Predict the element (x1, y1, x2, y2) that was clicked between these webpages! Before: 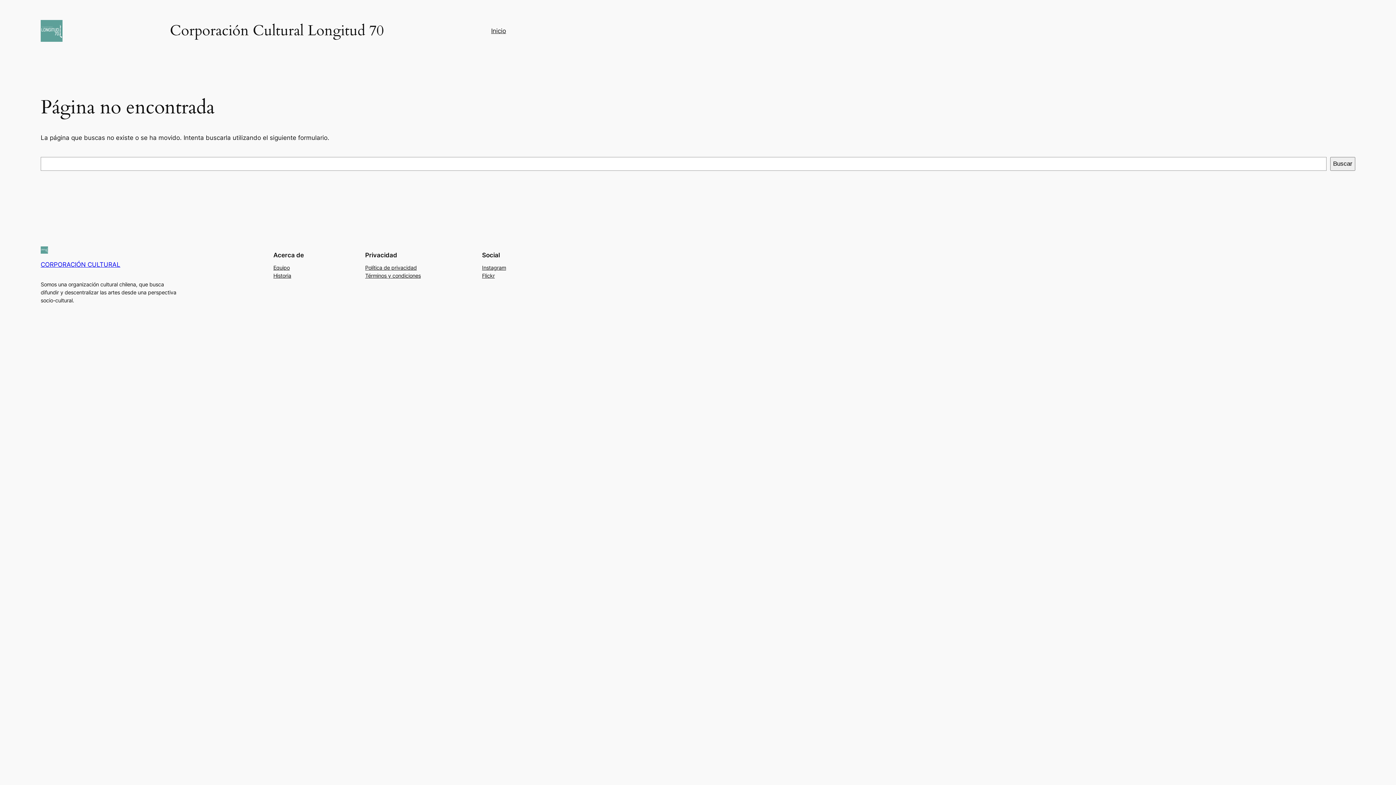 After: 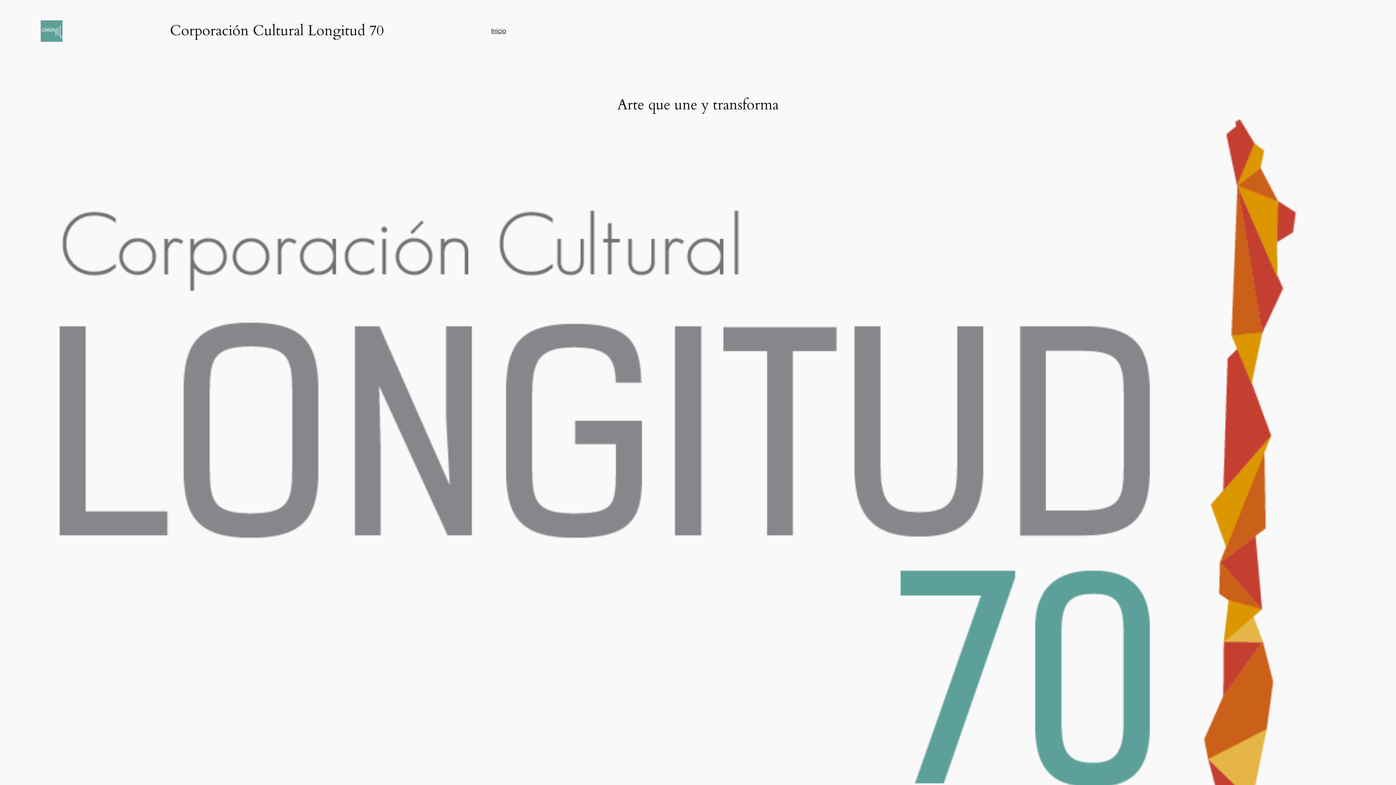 Action: bbox: (40, 246, 48, 253)